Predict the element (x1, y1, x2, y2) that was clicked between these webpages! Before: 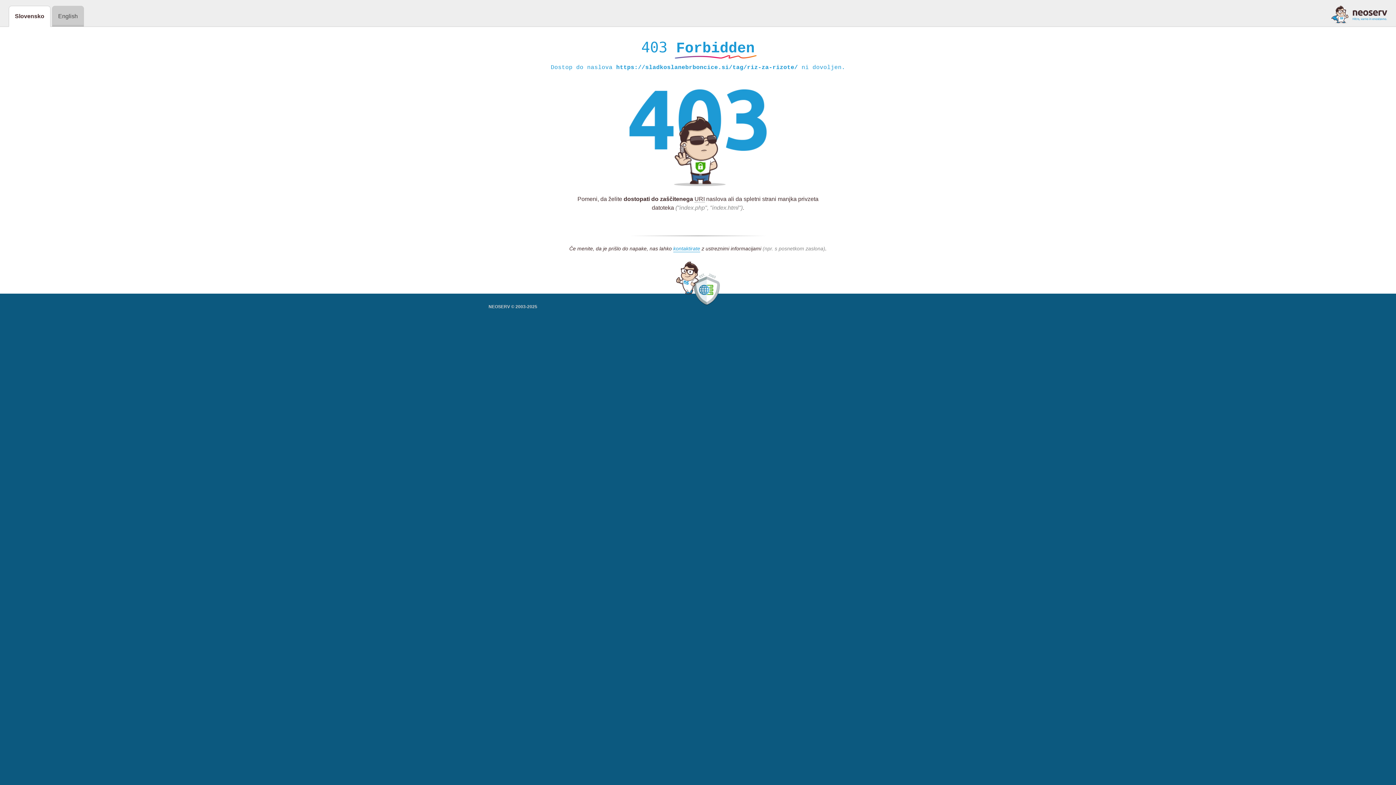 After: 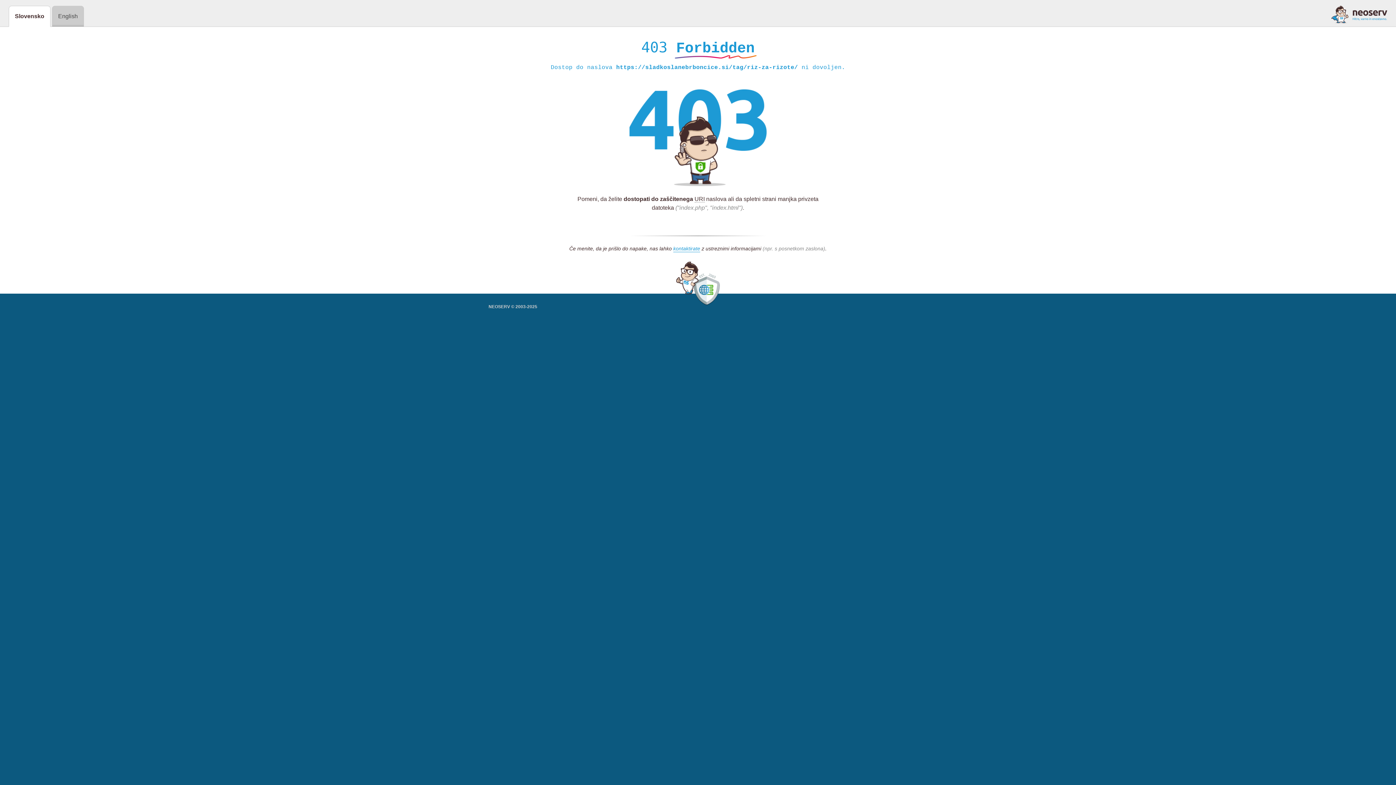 Action: bbox: (1331, 5, 1387, 23)